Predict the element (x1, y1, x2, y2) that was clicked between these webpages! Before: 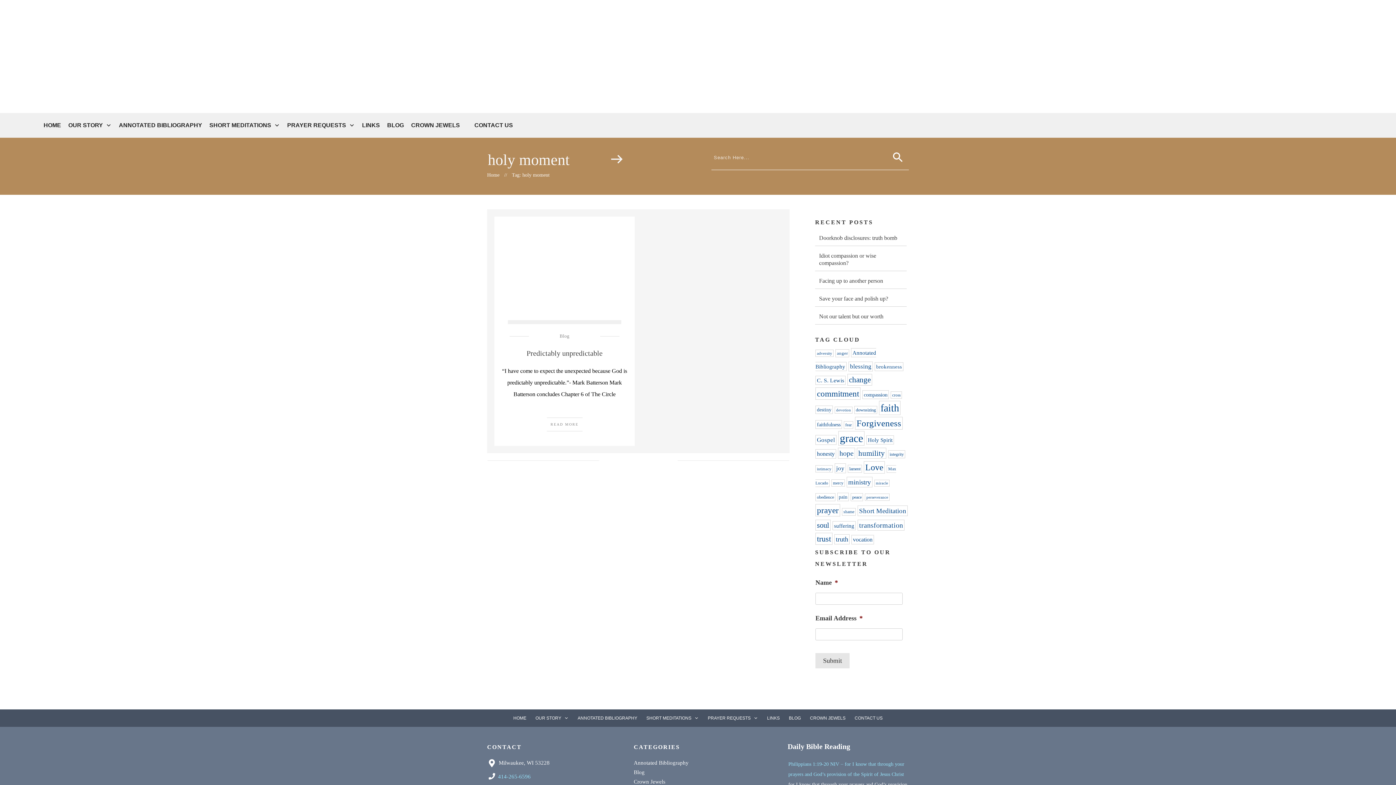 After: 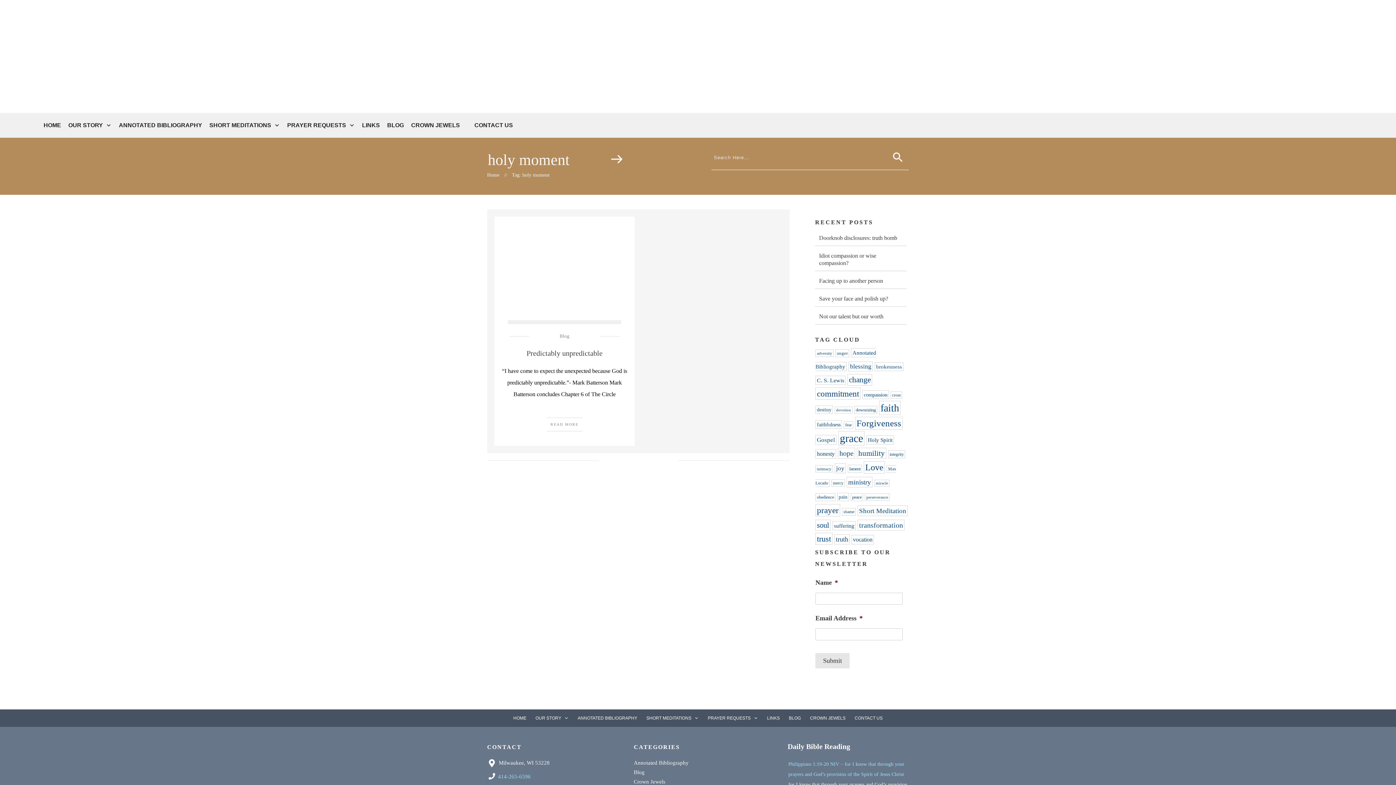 Action: bbox: (577, 714, 637, 722) label: ANNOTATED BIBLIOGRAPHY